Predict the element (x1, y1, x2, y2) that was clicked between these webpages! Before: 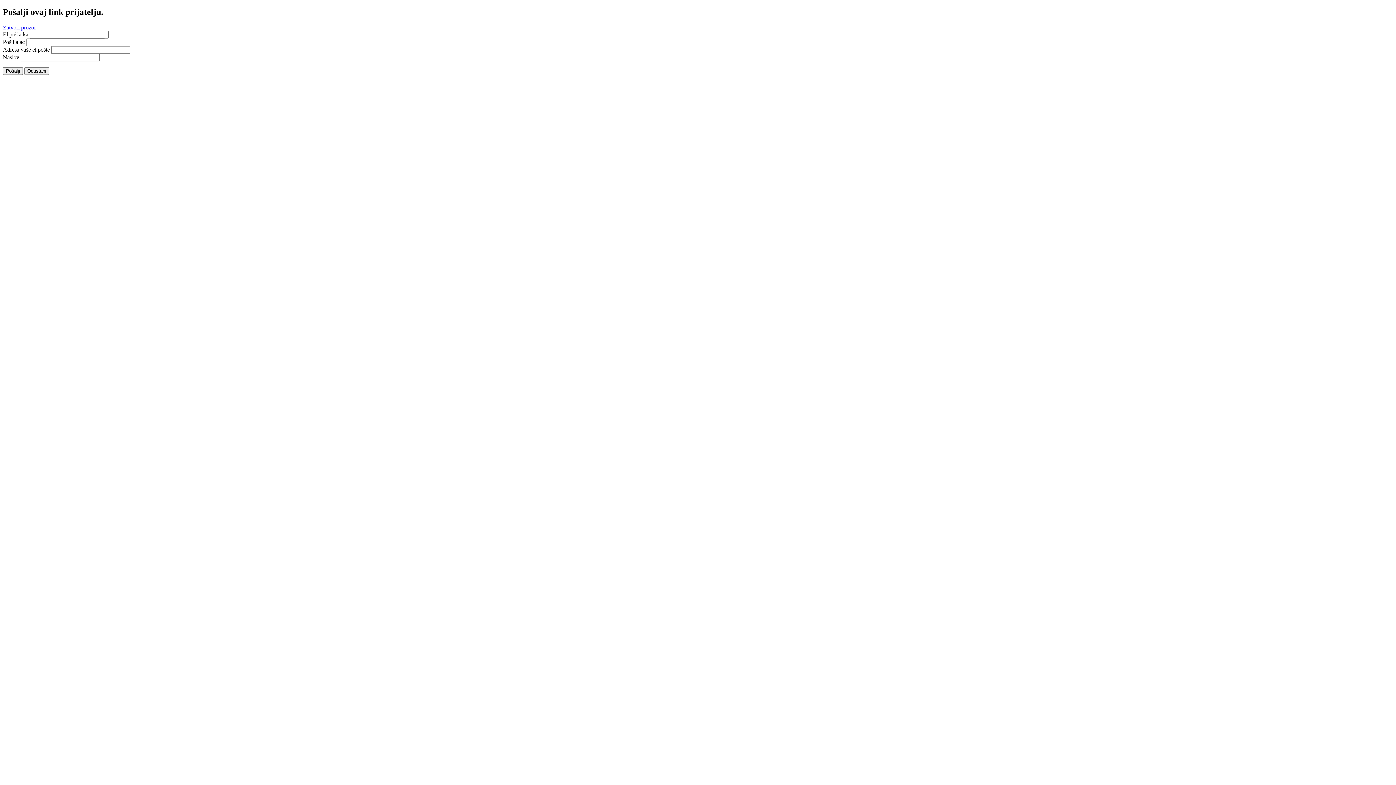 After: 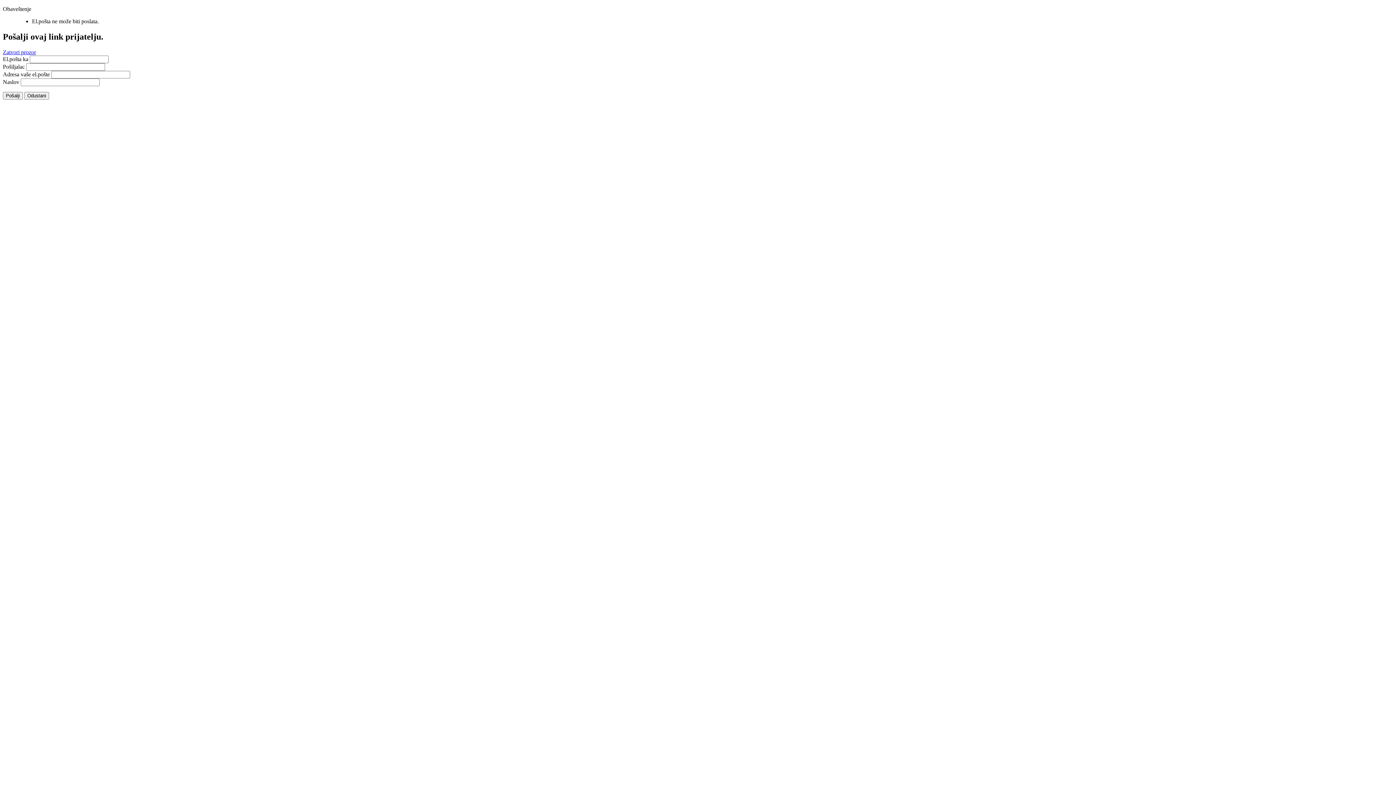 Action: label: Pošalji bbox: (2, 67, 22, 74)